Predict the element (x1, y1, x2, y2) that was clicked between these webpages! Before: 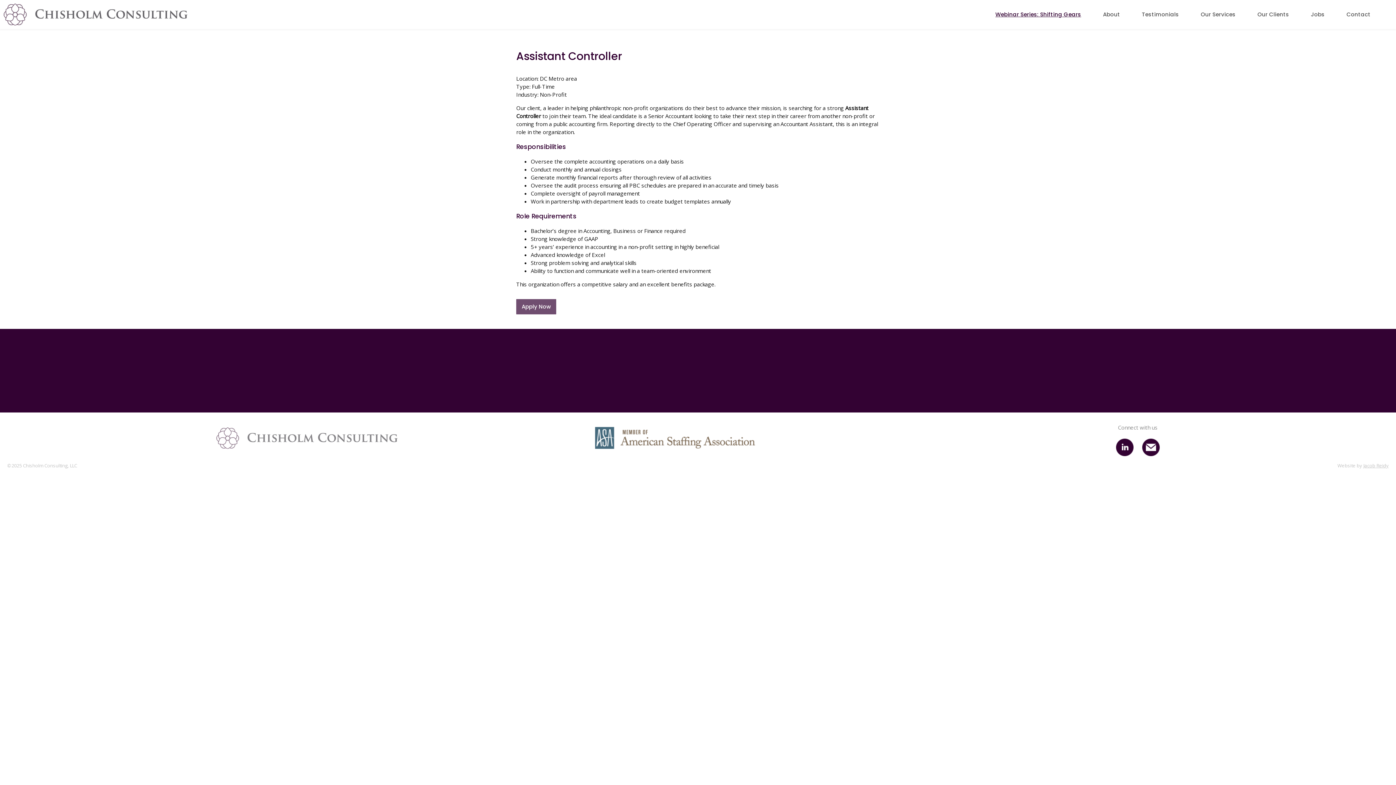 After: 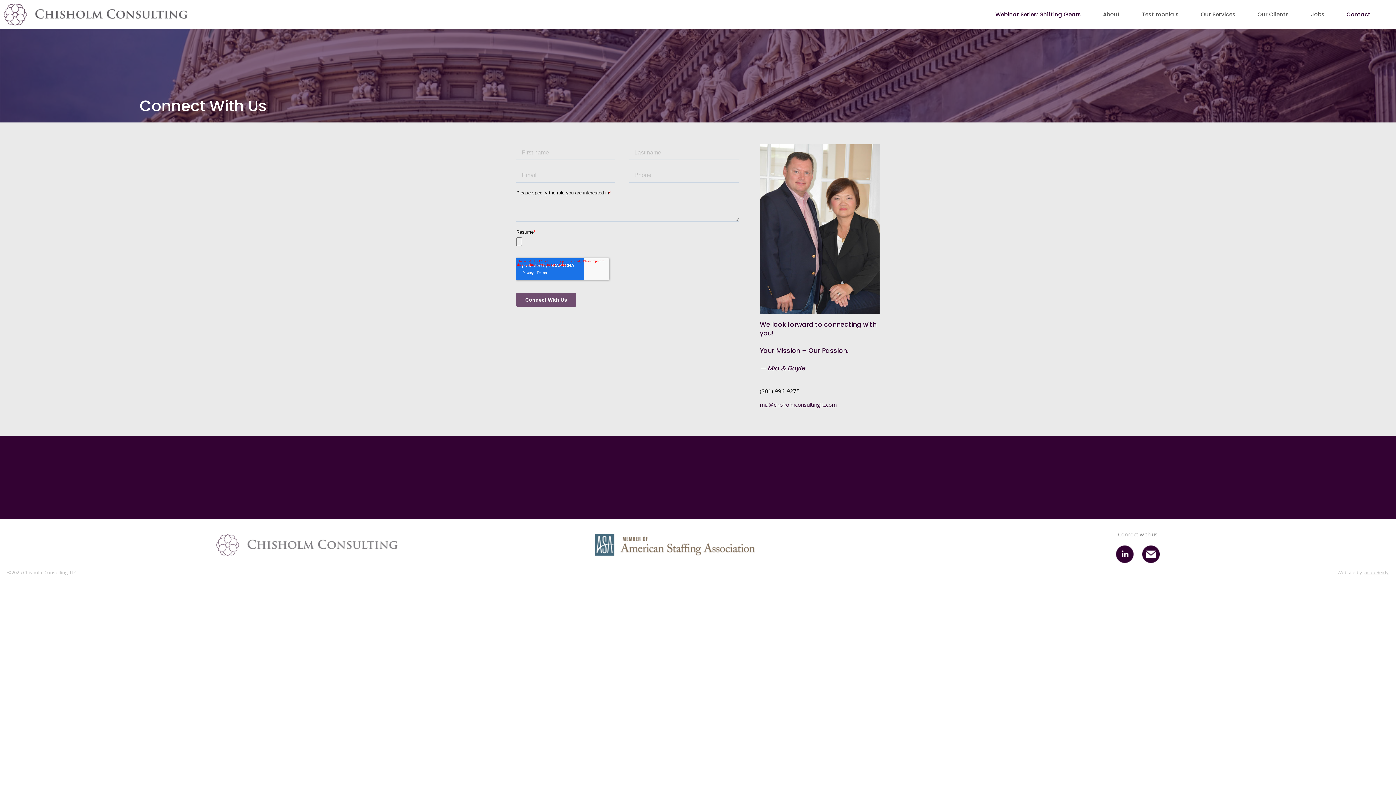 Action: bbox: (1336, 0, 1381, 29) label: Contact